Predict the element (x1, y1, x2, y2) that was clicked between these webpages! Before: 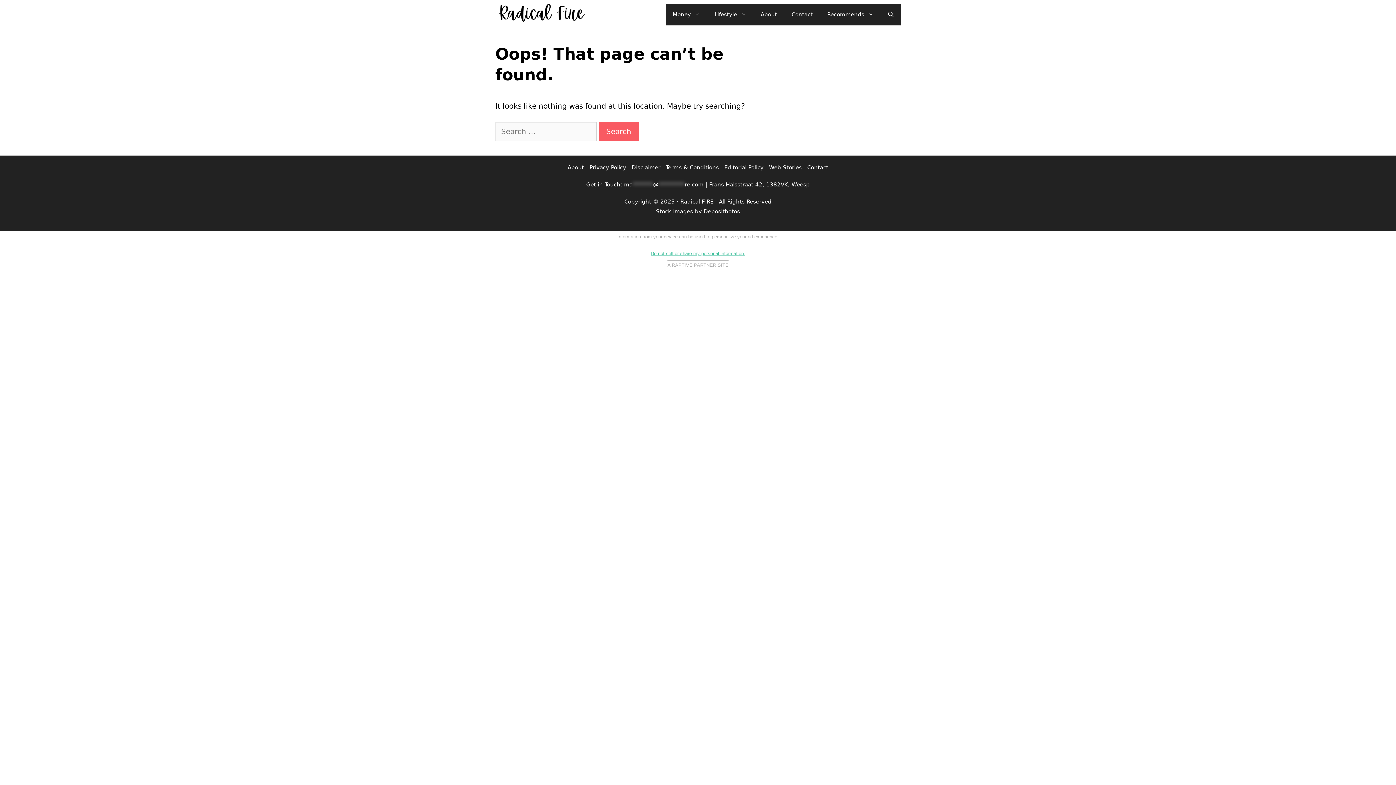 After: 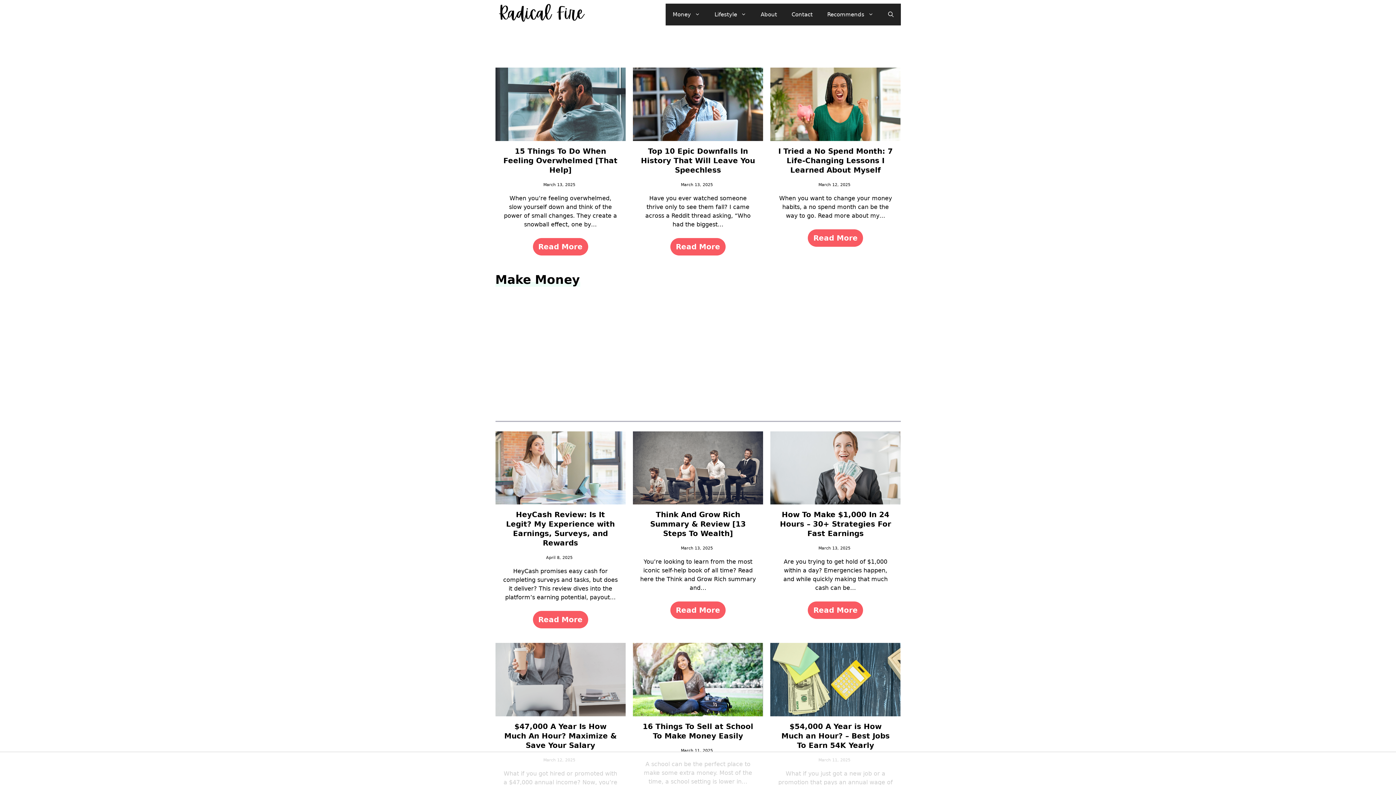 Action: label: Radical FIRE bbox: (680, 198, 713, 204)